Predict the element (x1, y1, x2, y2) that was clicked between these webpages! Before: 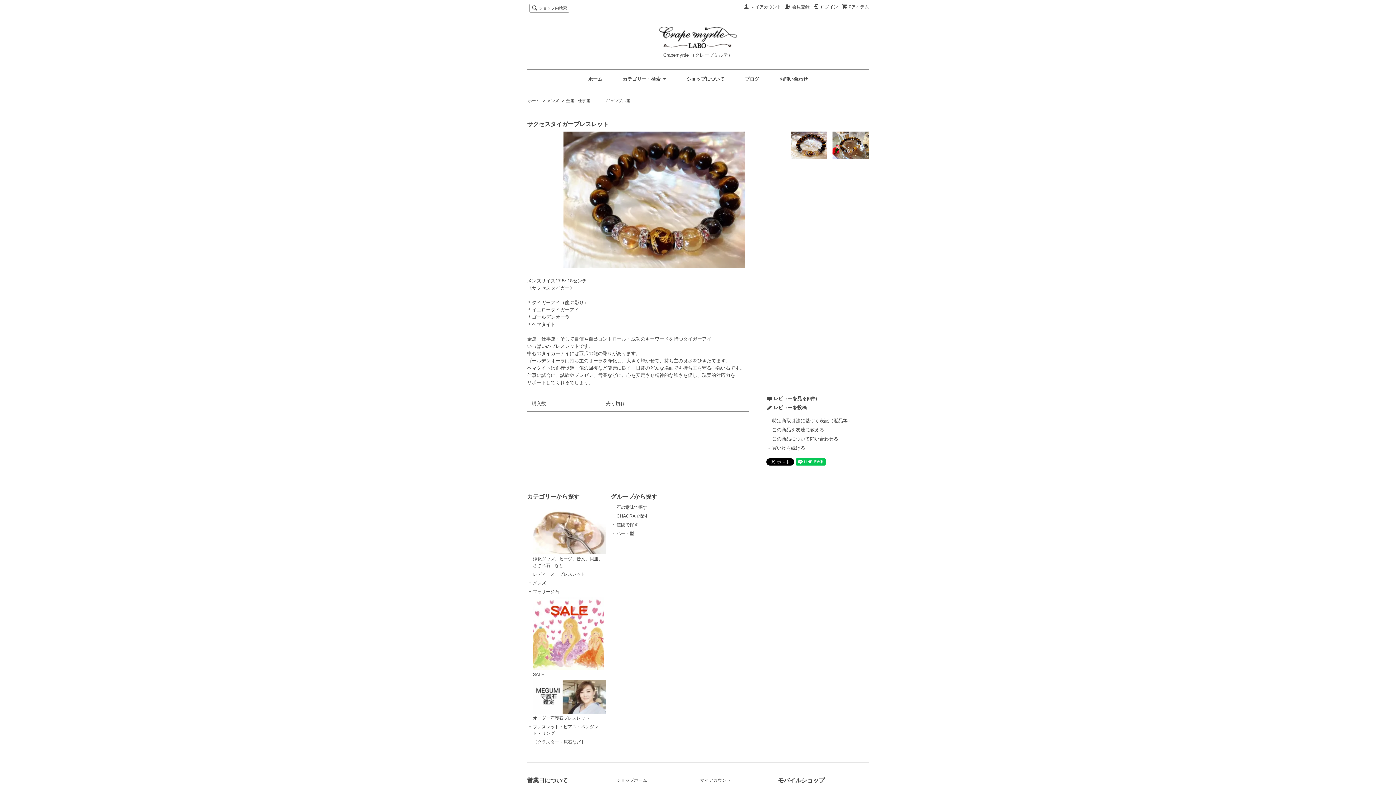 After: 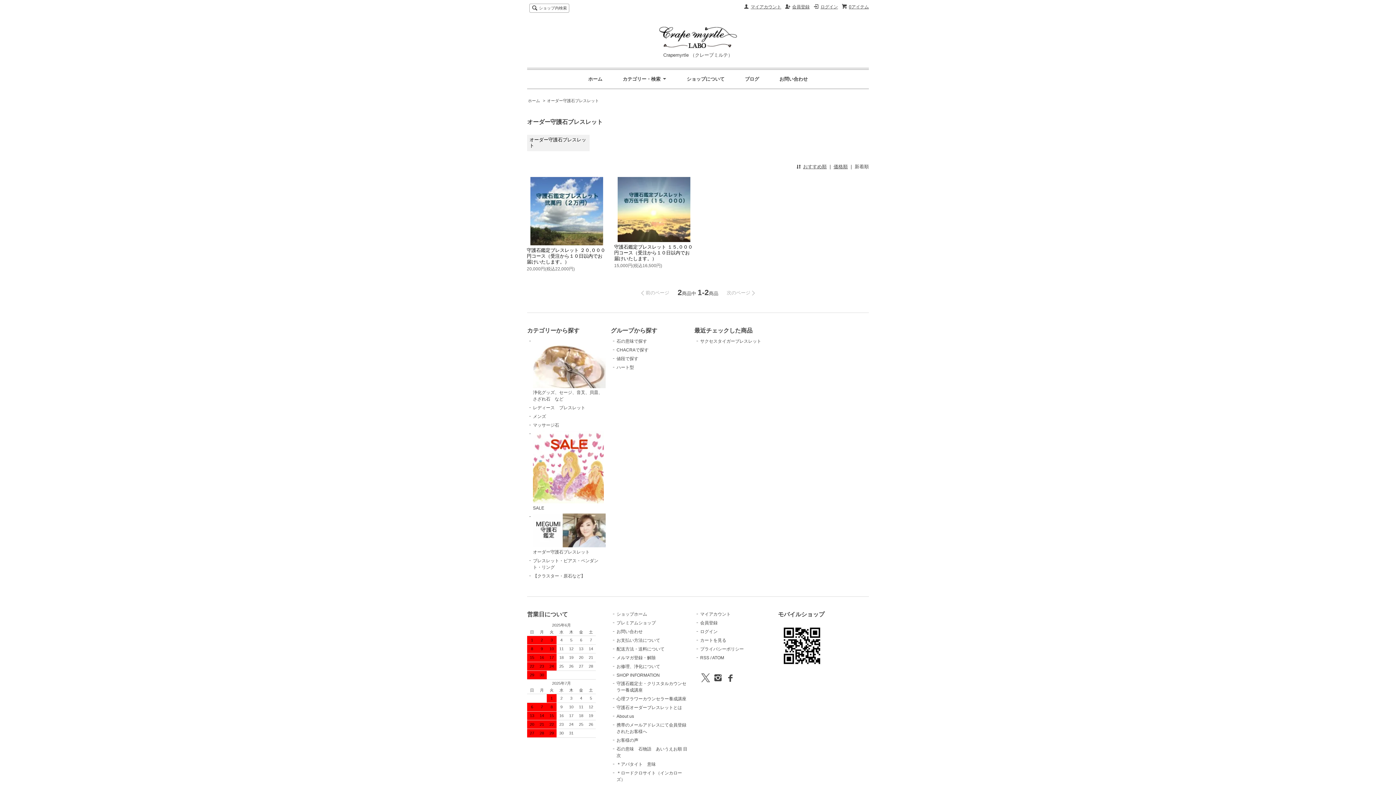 Action: bbox: (533, 680, 605, 721) label: オーダー守護石ブレスレット